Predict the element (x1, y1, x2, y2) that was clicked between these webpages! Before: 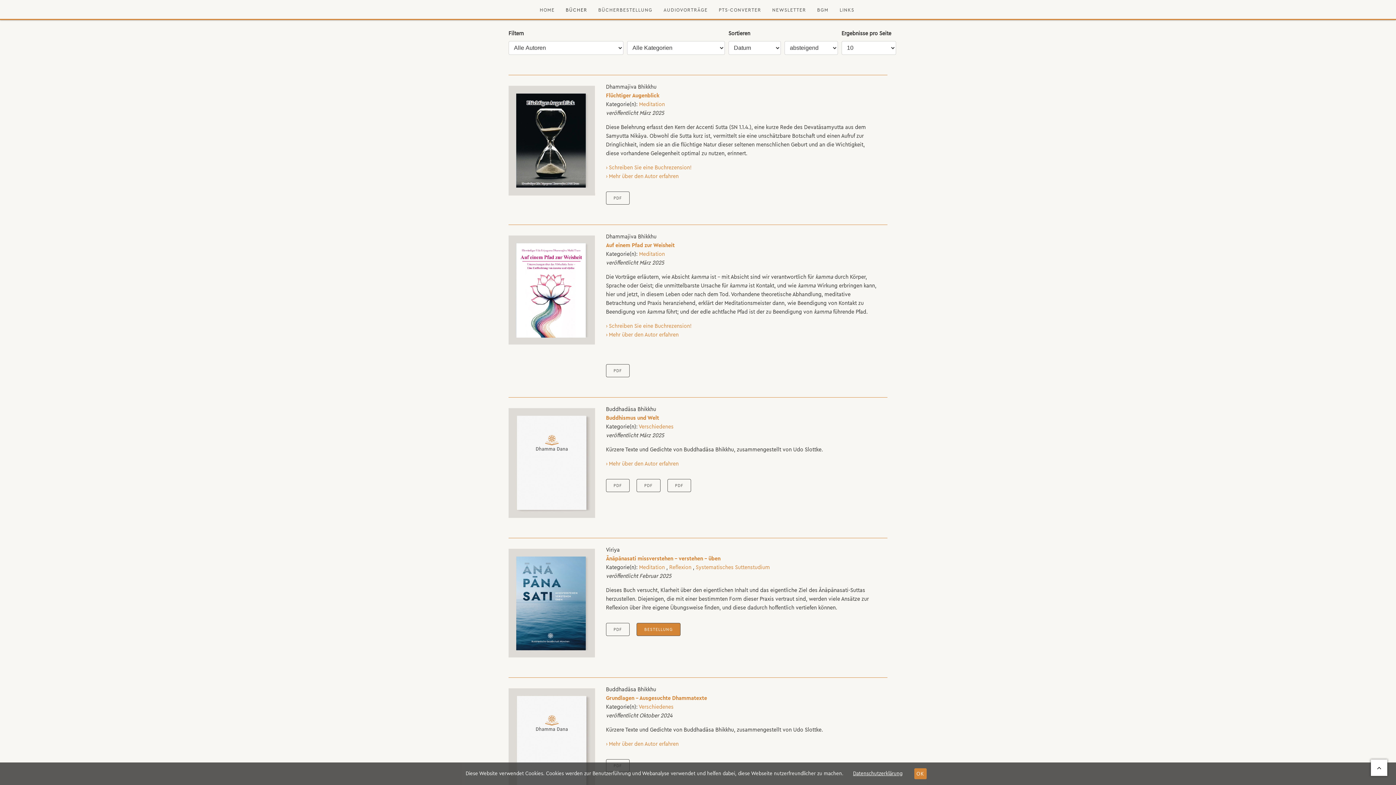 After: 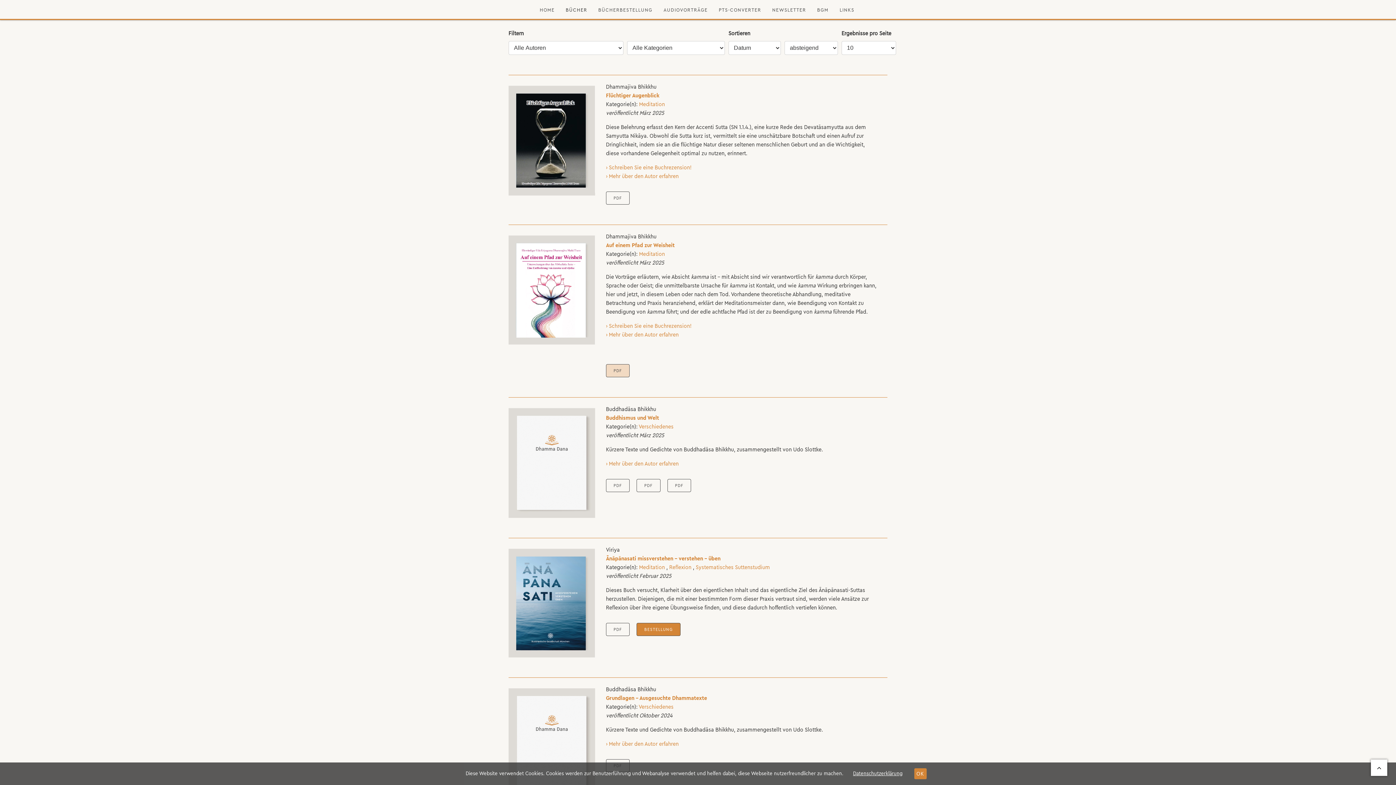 Action: label: PDF bbox: (606, 364, 629, 377)